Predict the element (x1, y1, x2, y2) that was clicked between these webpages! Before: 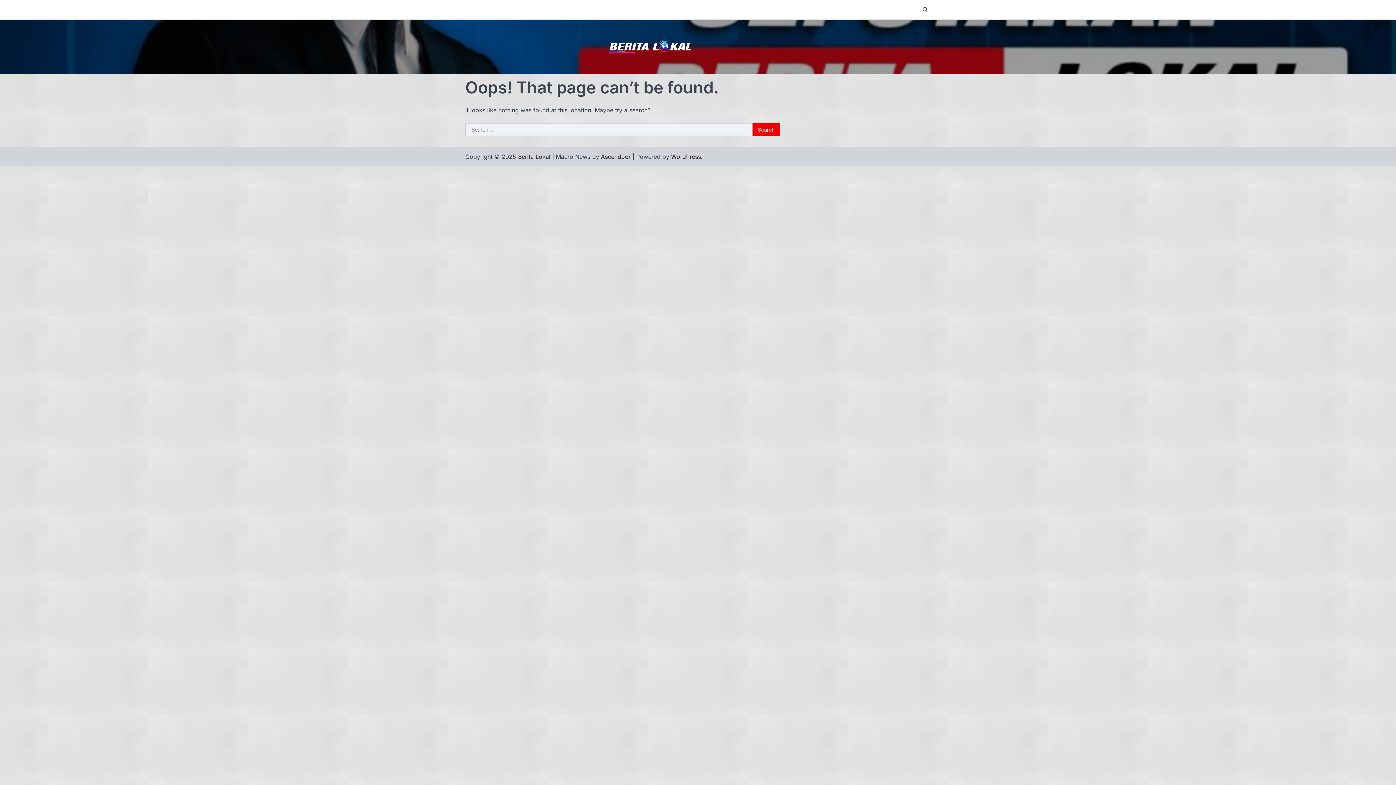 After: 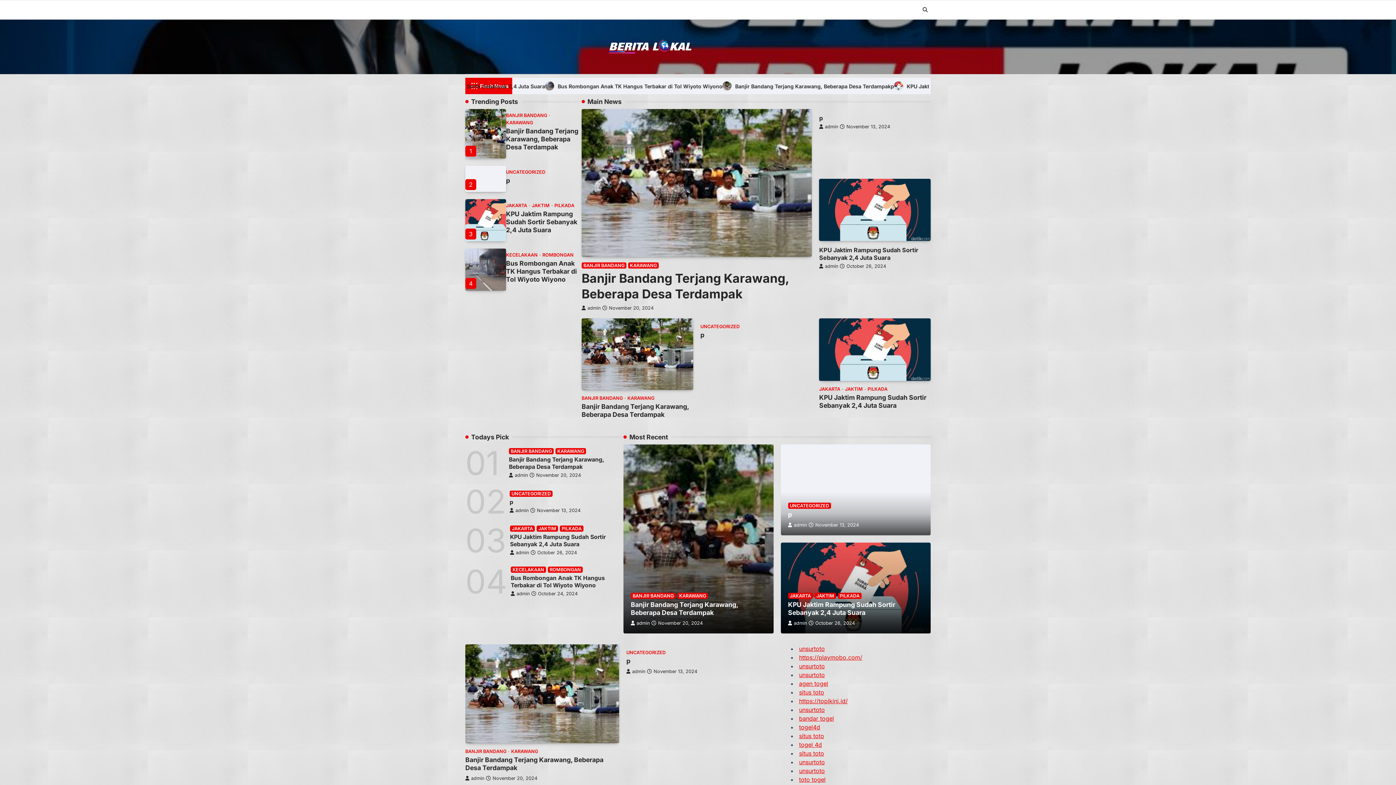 Action: bbox: (518, 153, 550, 160) label: Berita Lokal